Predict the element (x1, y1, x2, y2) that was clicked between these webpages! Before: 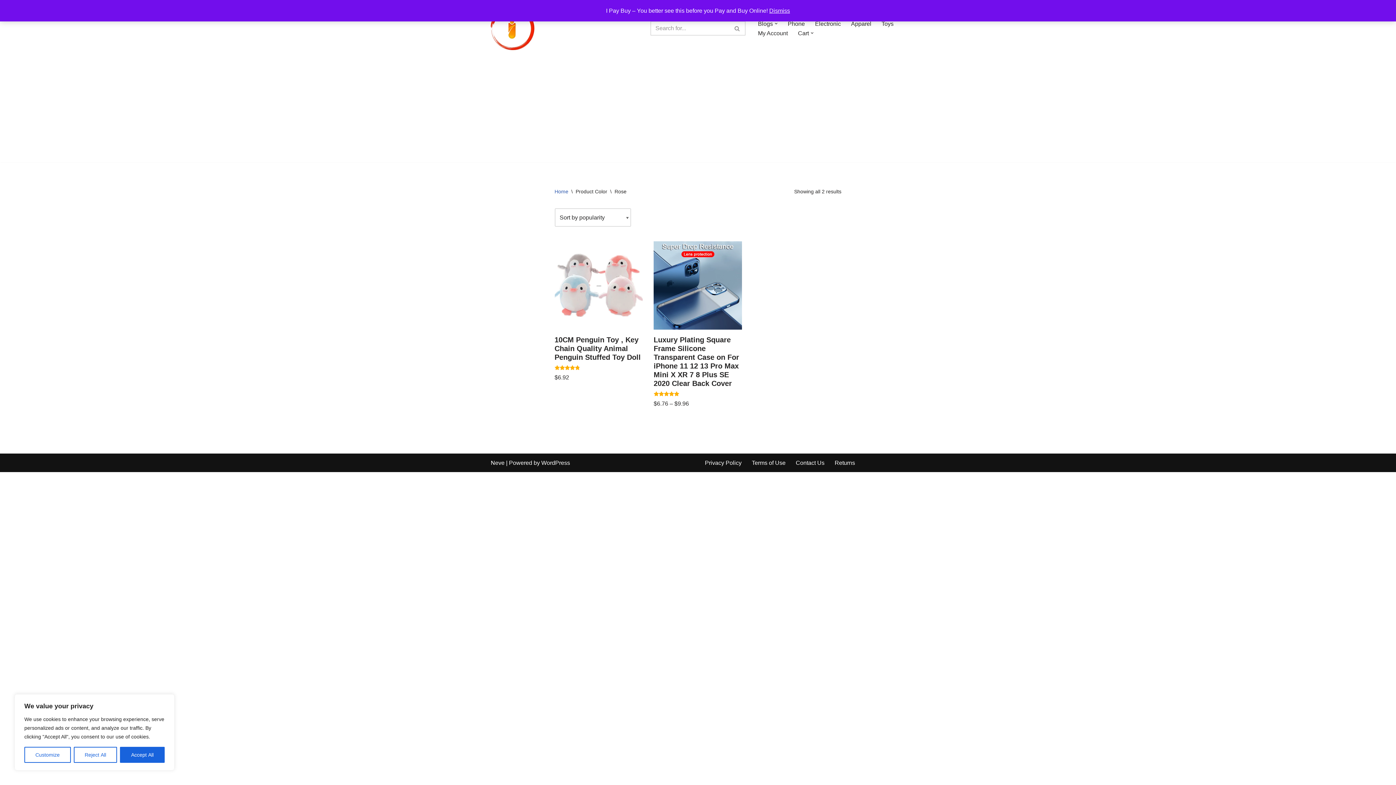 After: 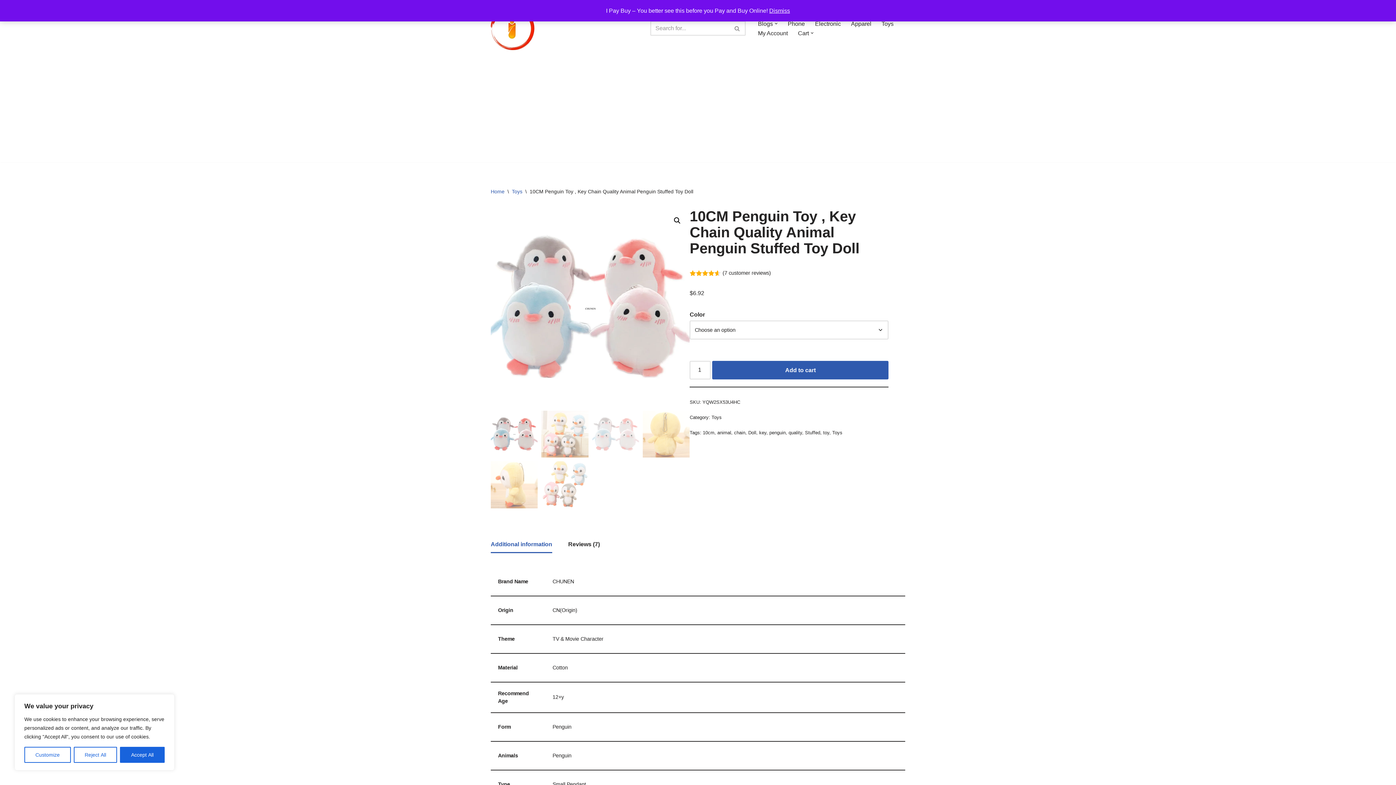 Action: bbox: (554, 241, 642, 382) label: 10CM Penguin Toy , Key Chain Quality Animal Penguin Stuffed Toy Doll
Rated
4.57
out of 5
$6.92